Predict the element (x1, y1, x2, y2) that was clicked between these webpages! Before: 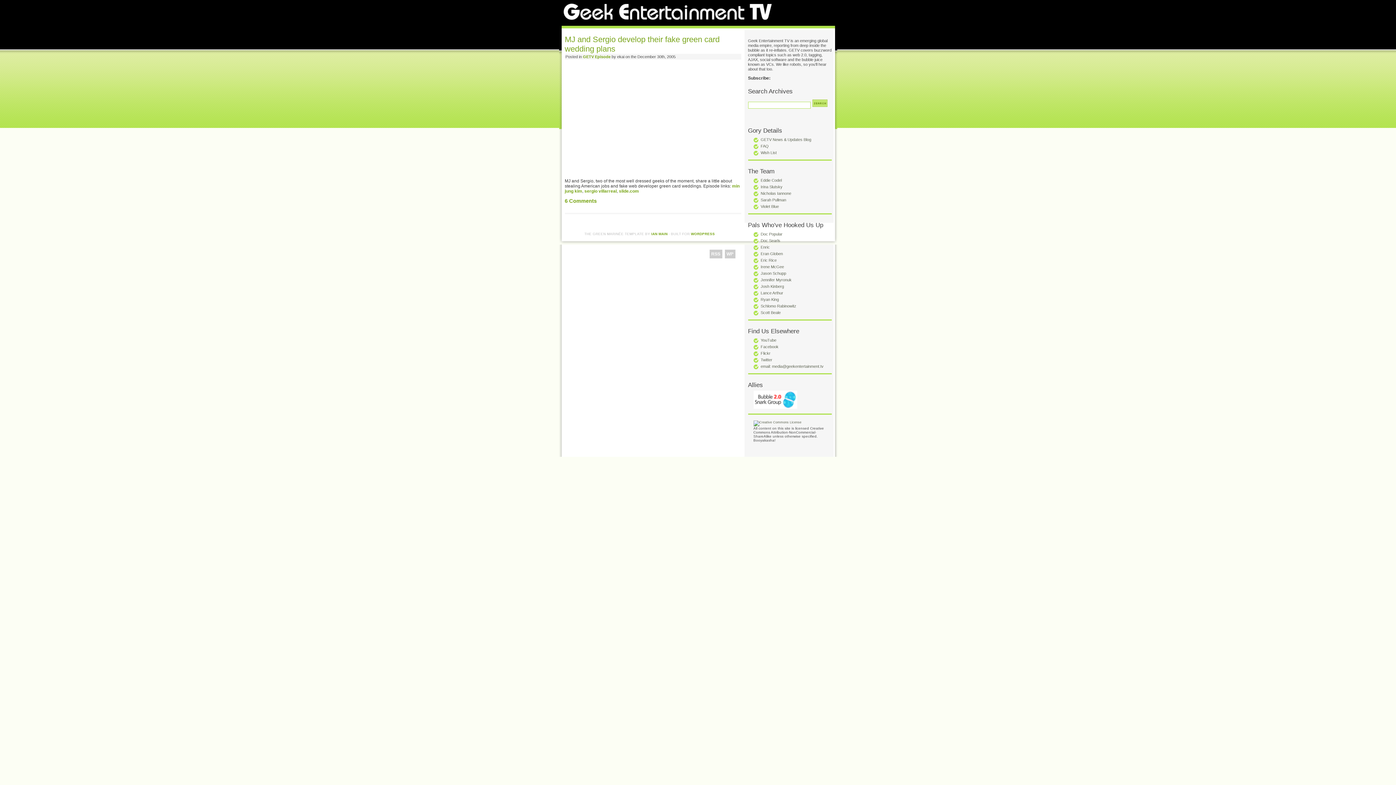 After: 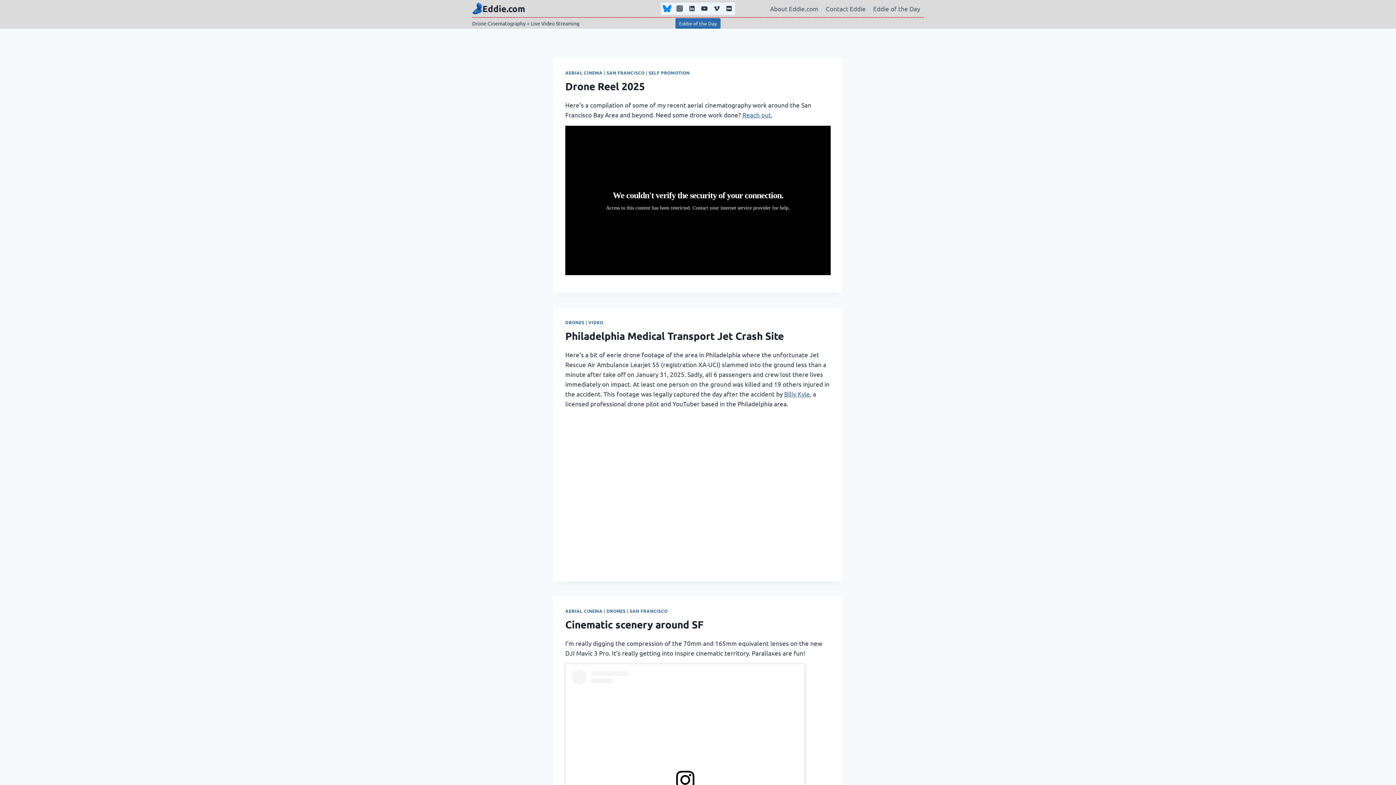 Action: bbox: (760, 178, 782, 182) label: Eddie Codel